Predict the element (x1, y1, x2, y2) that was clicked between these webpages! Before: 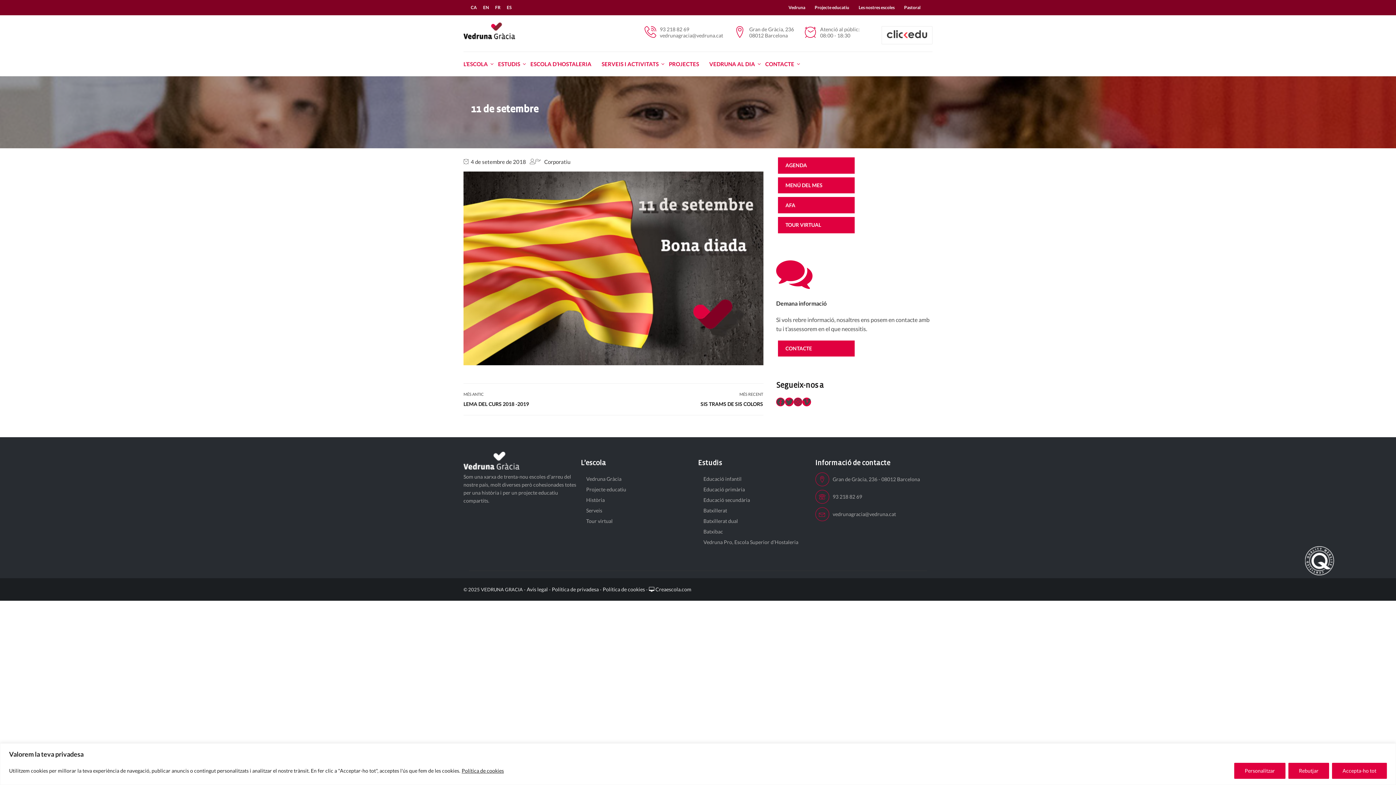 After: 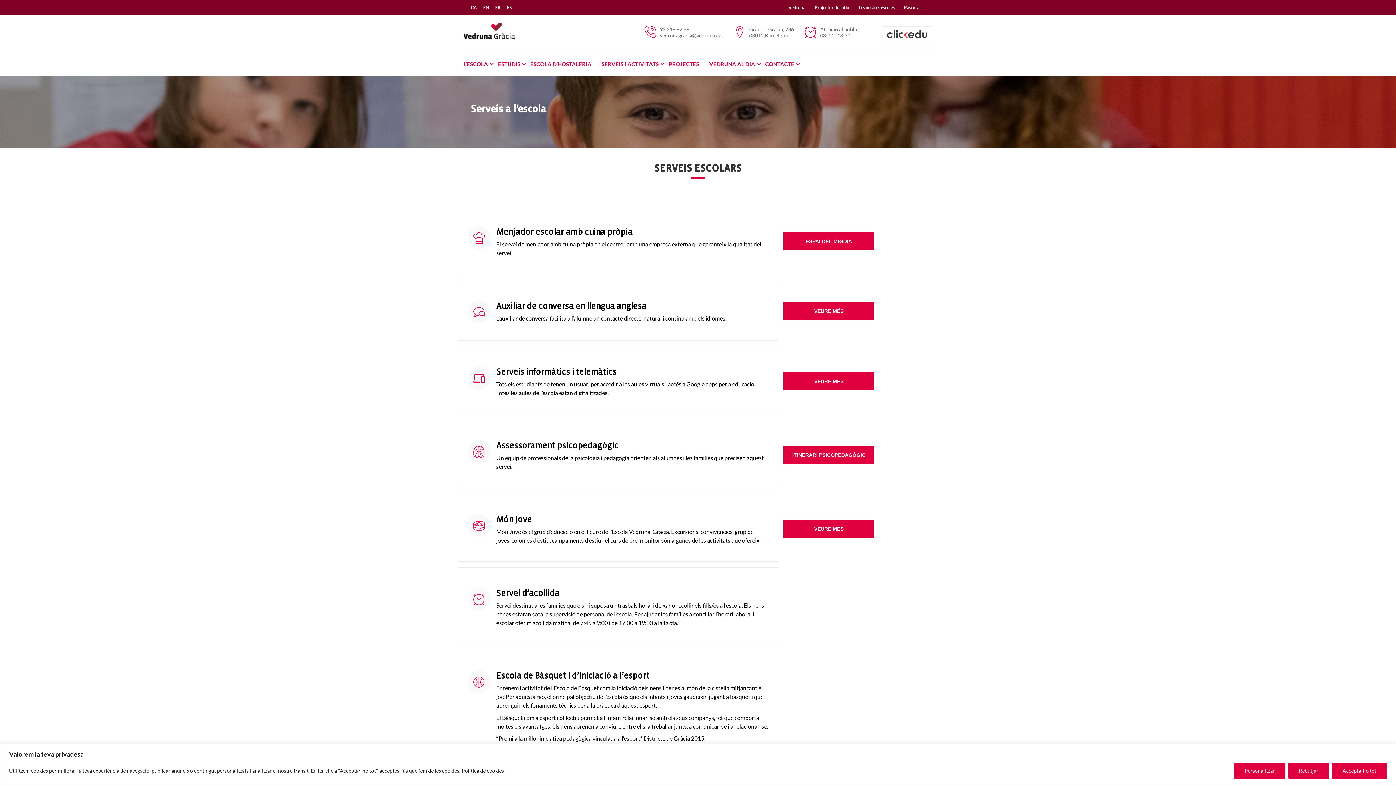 Action: bbox: (586, 507, 602, 513) label: Serveis